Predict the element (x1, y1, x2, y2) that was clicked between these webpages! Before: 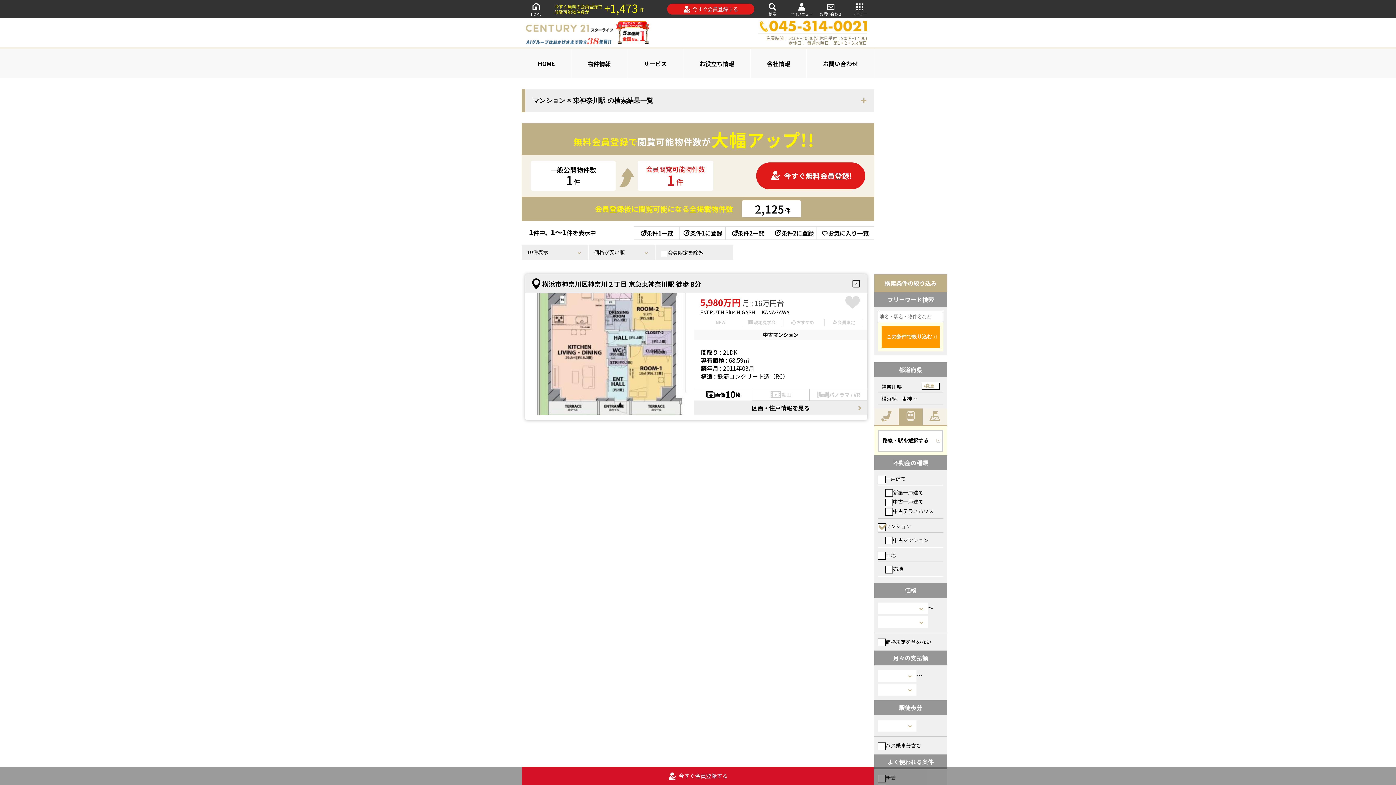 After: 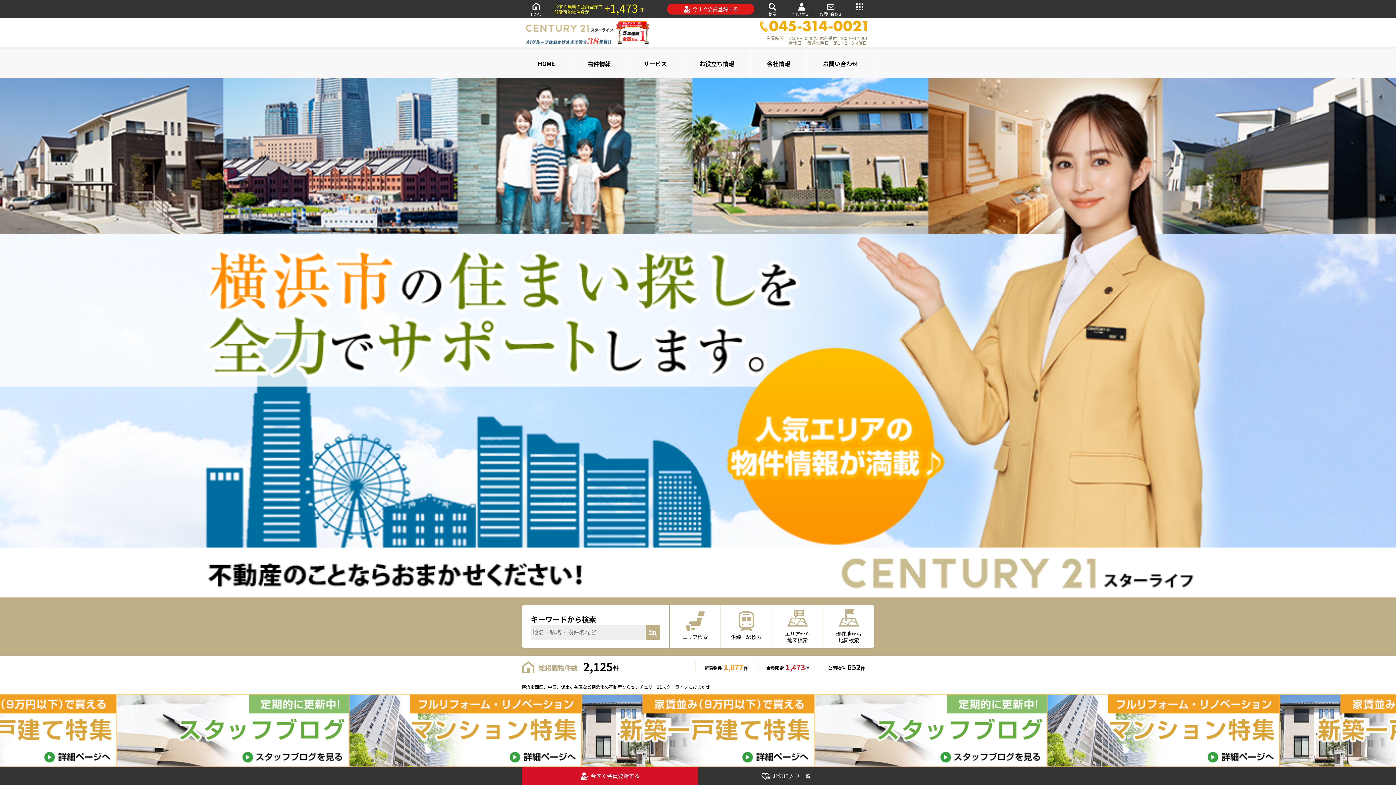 Action: label: HOME bbox: (521, 49, 571, 78)